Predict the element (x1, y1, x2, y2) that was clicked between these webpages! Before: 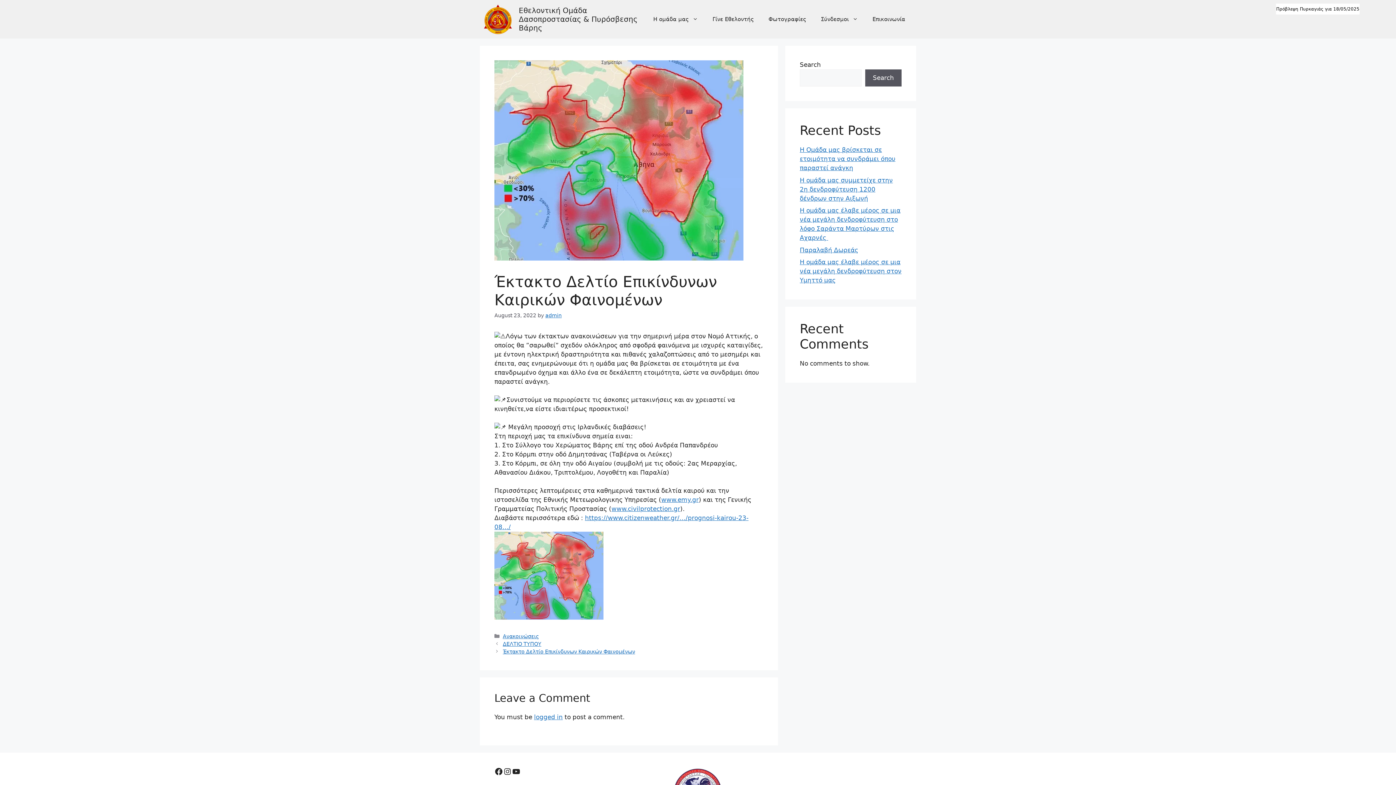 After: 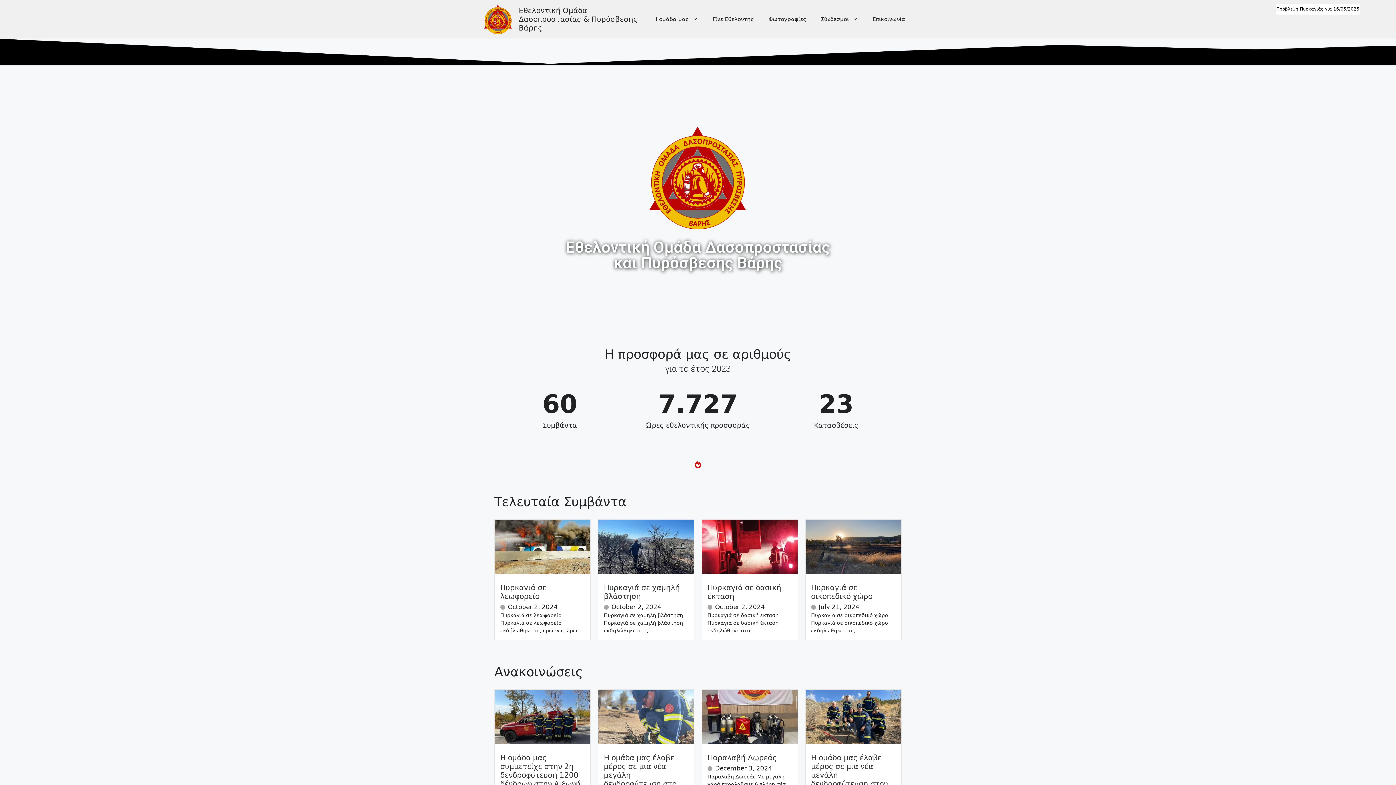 Action: bbox: (483, 15, 512, 22)